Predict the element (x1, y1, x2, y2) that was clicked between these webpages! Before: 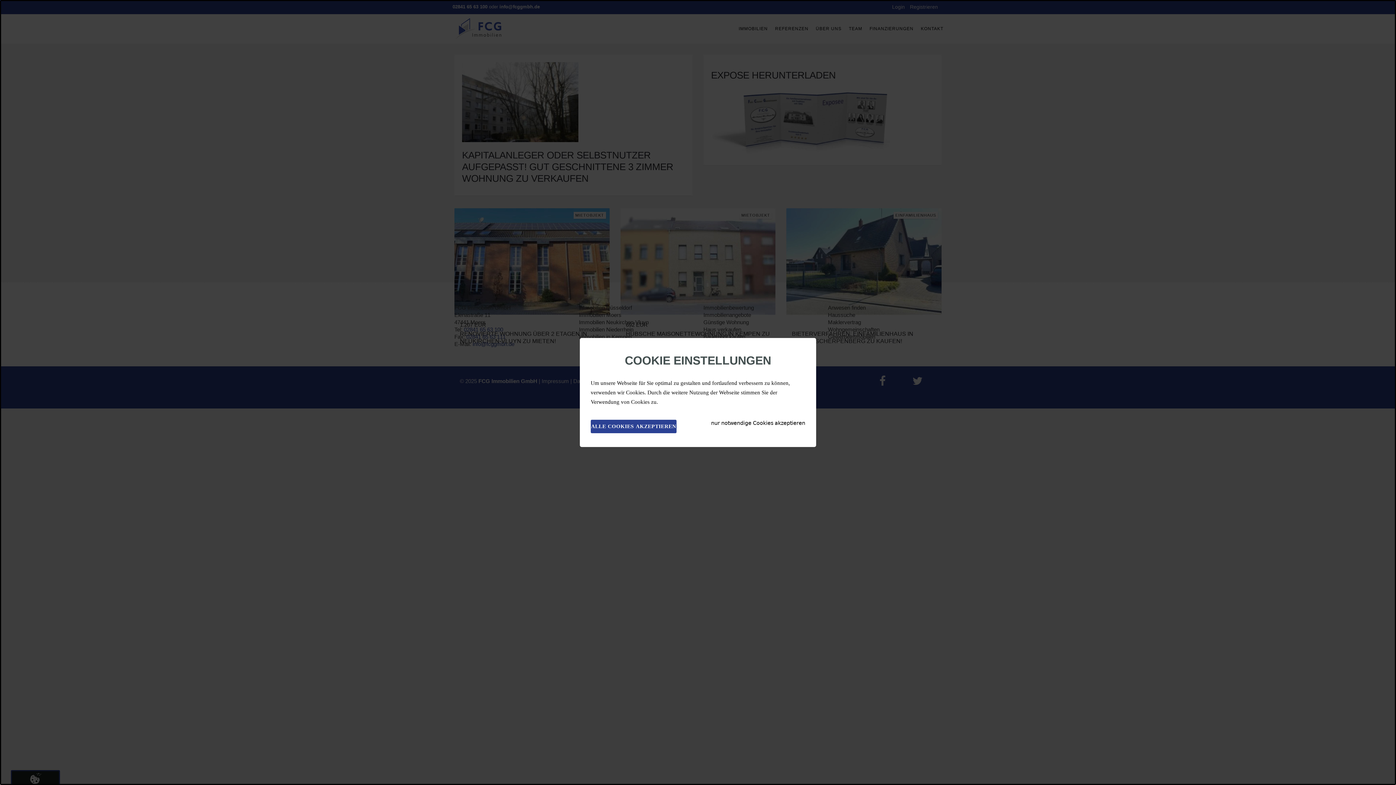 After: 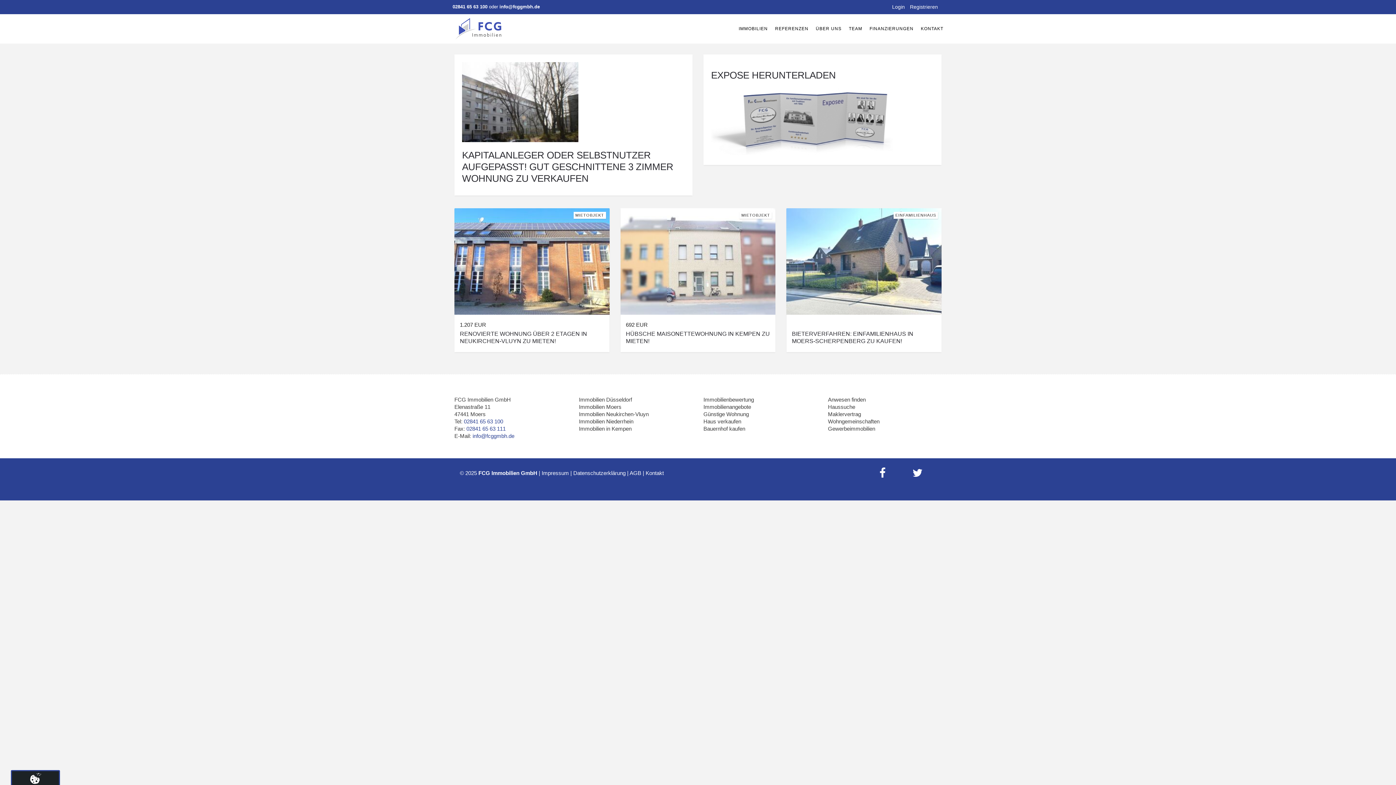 Action: label: nur notwendige Cookies akzeptieren bbox: (711, 420, 805, 433)